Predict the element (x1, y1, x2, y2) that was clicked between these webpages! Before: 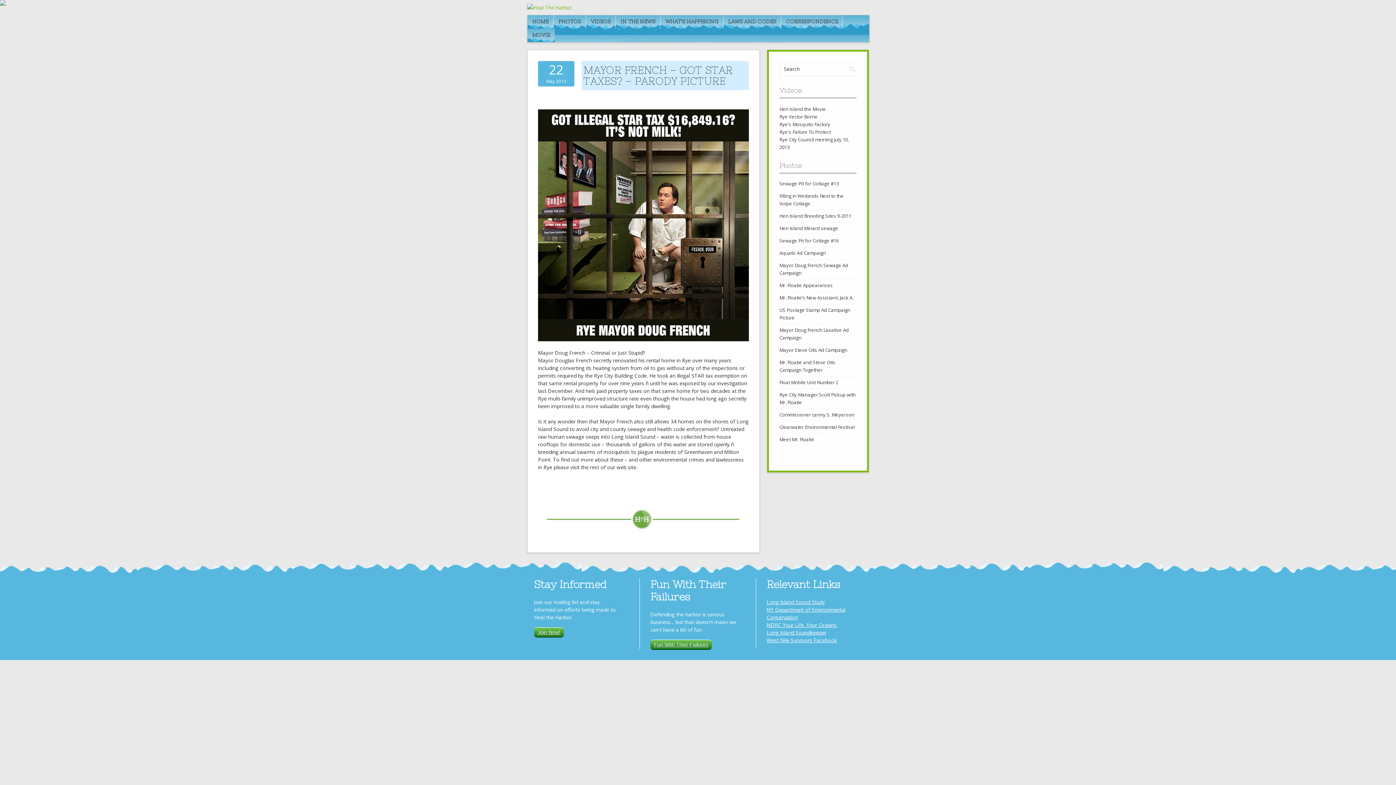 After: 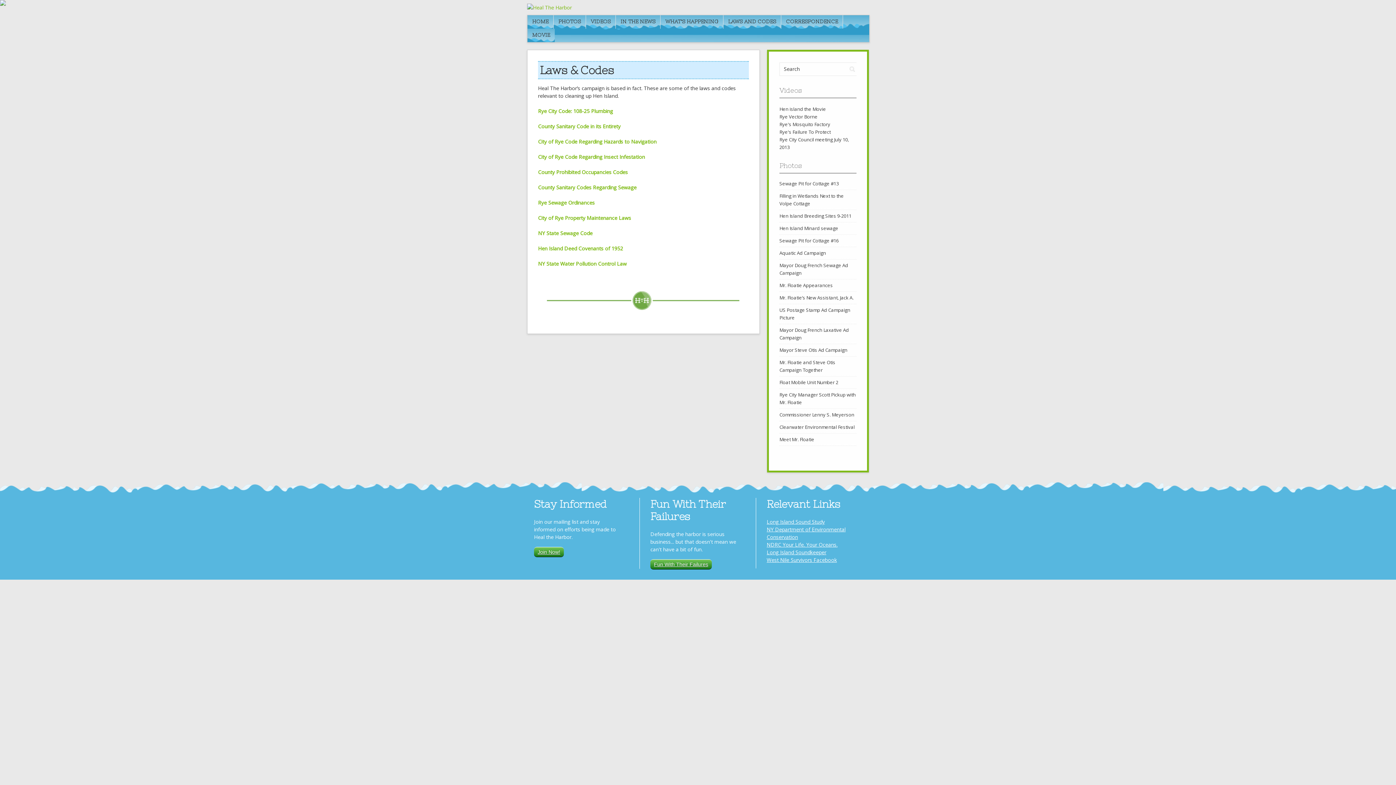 Action: label: LAWS AND CODES bbox: (723, 15, 781, 28)